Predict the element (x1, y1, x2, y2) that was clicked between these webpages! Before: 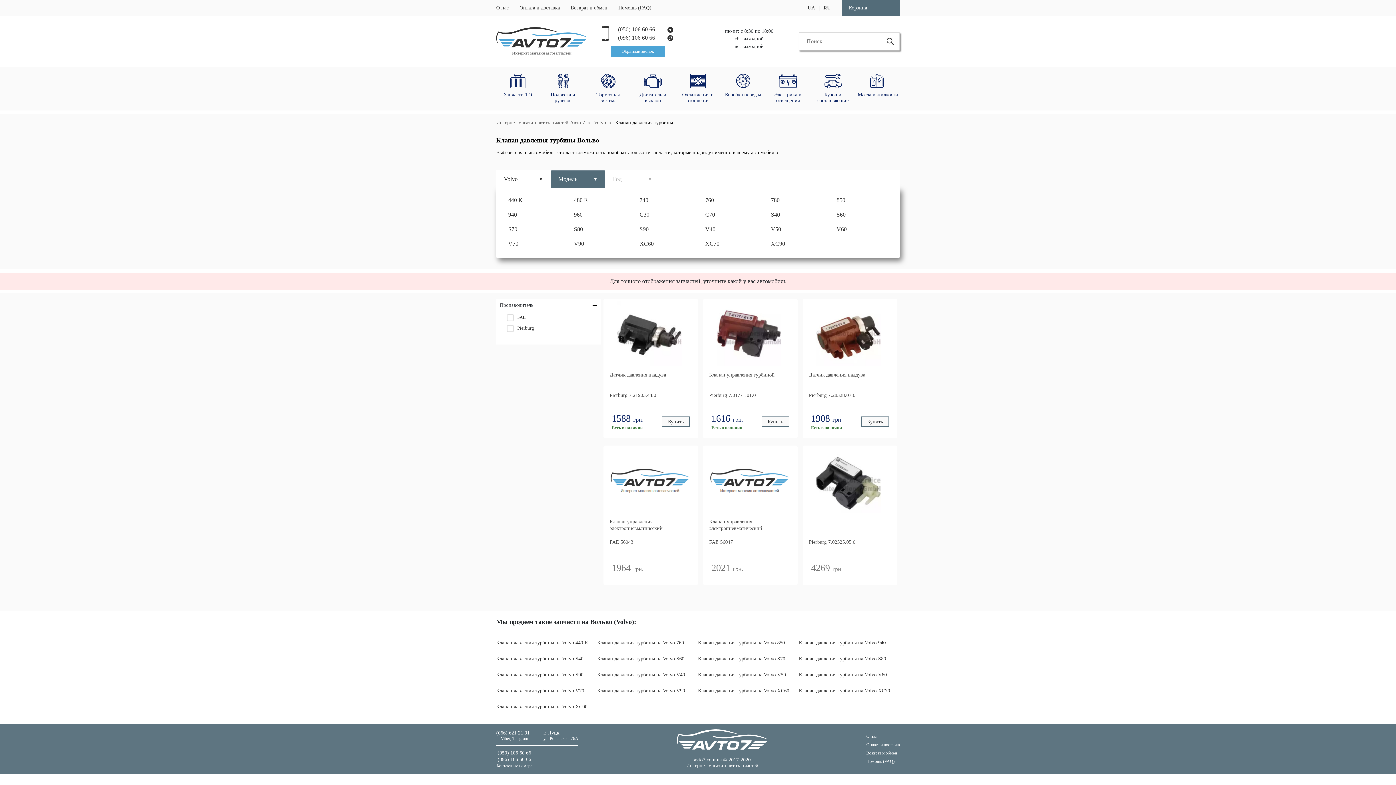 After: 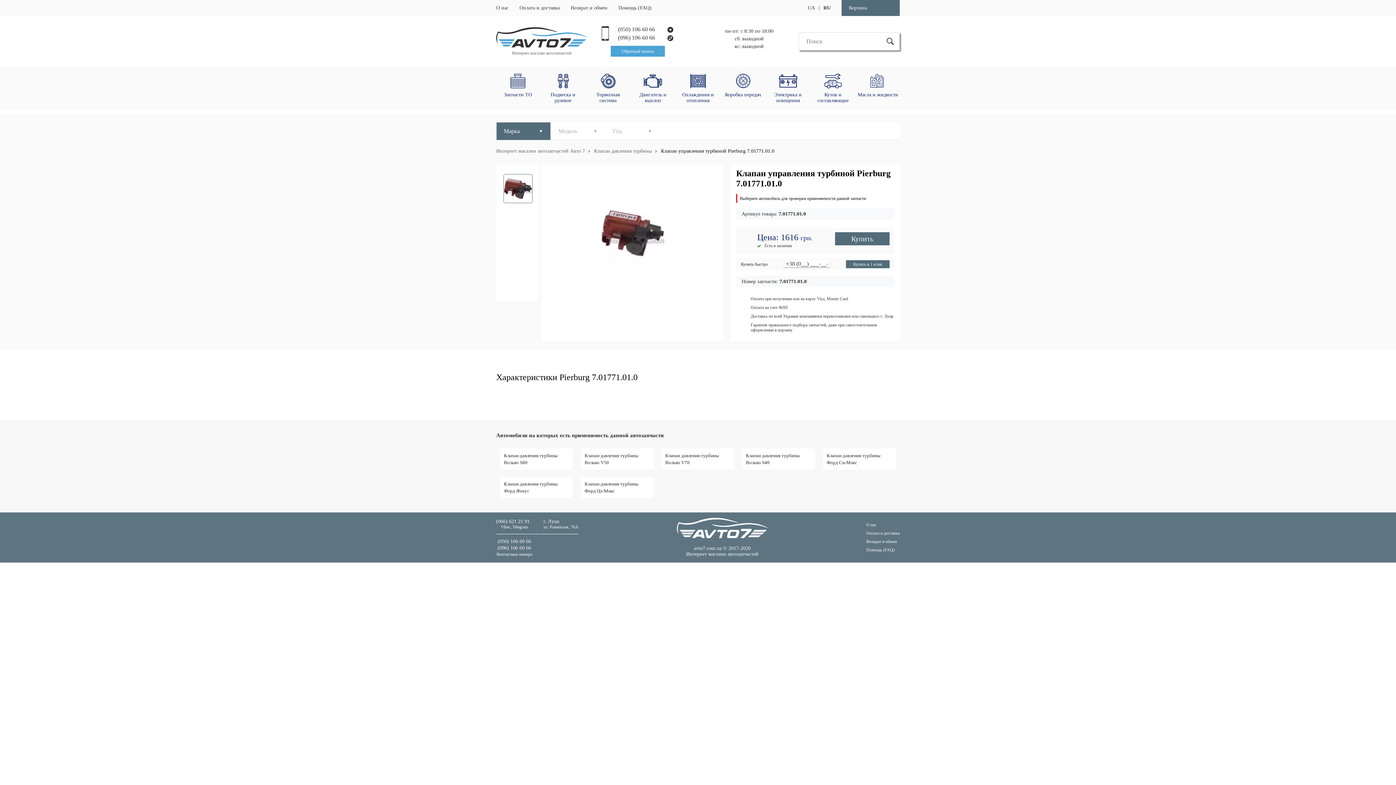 Action: bbox: (705, 372, 795, 392) label: Клапан управления турбиной